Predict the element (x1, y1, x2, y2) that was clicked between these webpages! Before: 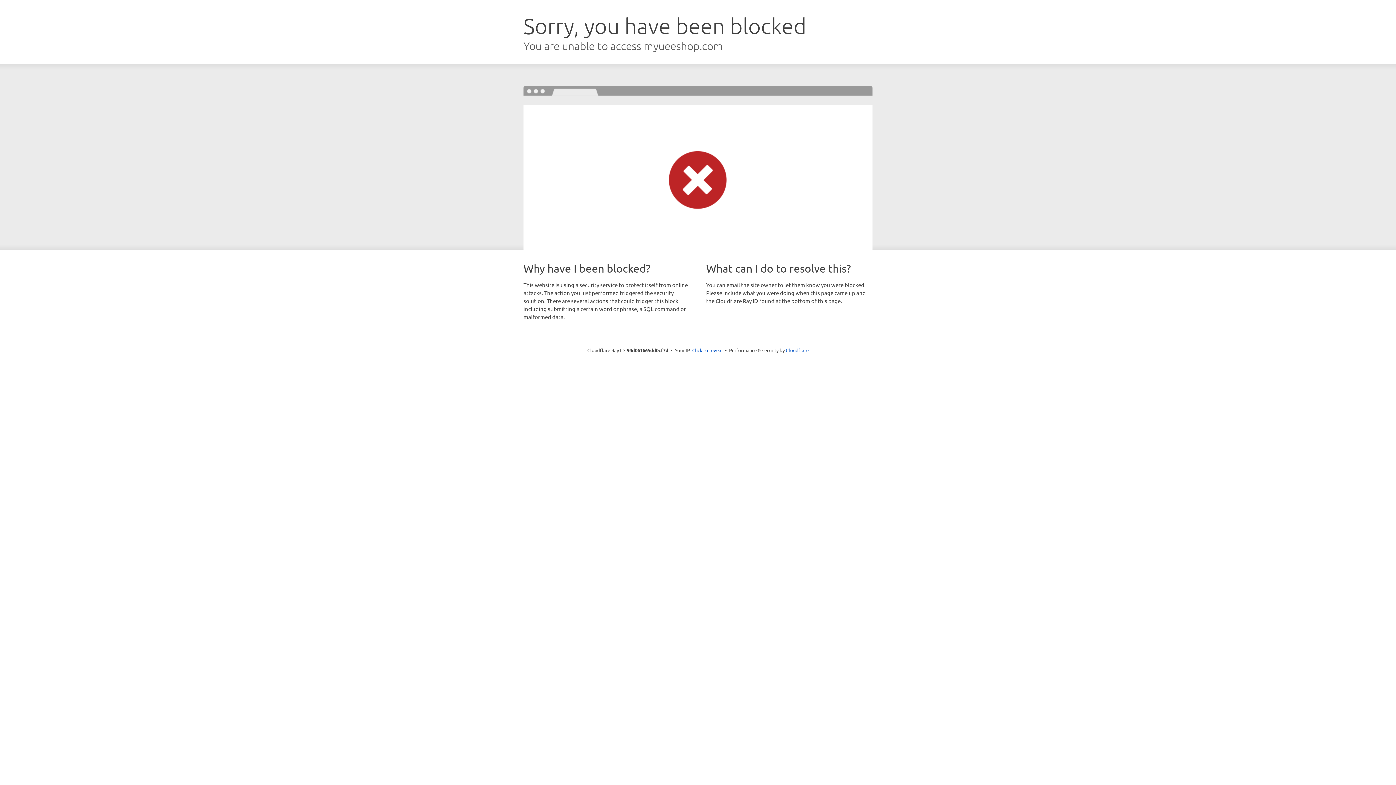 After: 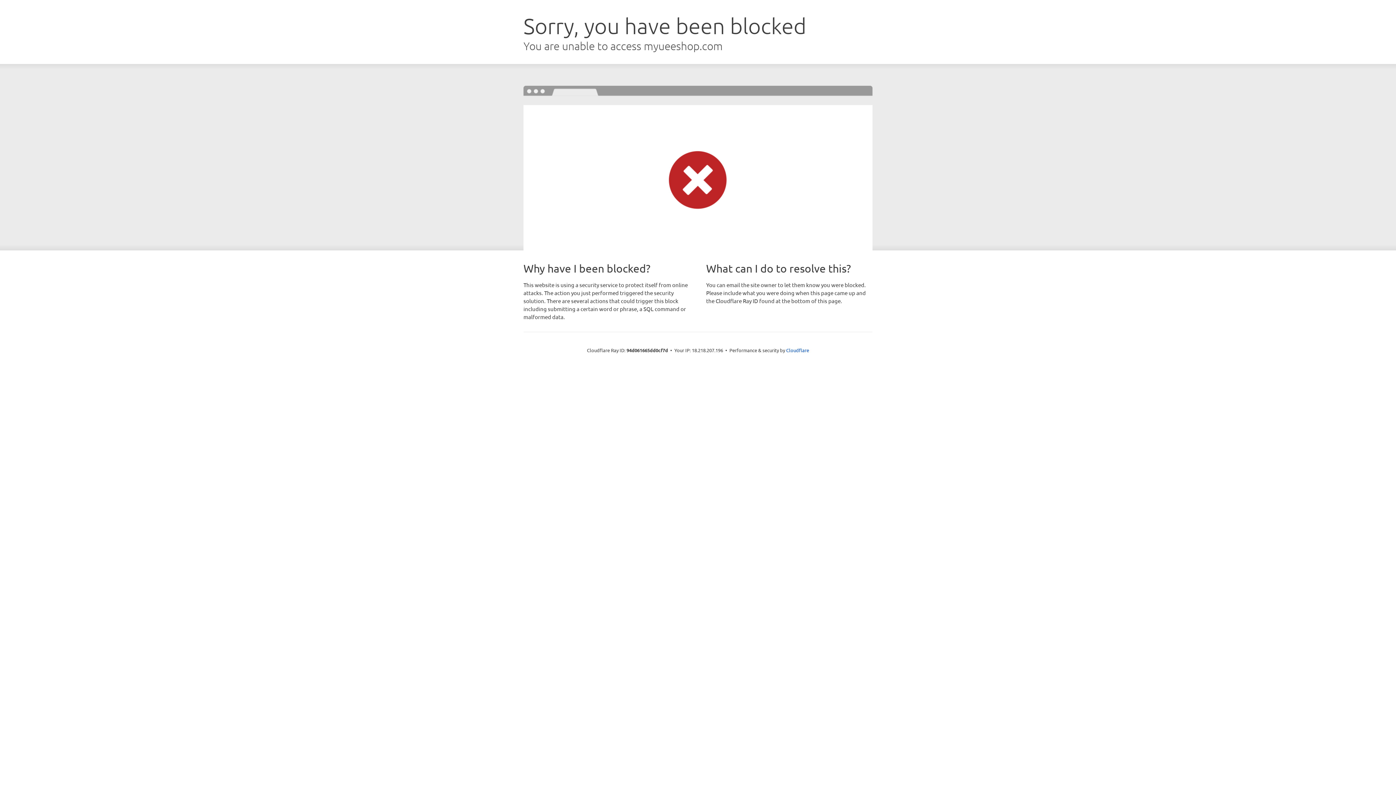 Action: bbox: (692, 346, 722, 353) label: Click to reveal